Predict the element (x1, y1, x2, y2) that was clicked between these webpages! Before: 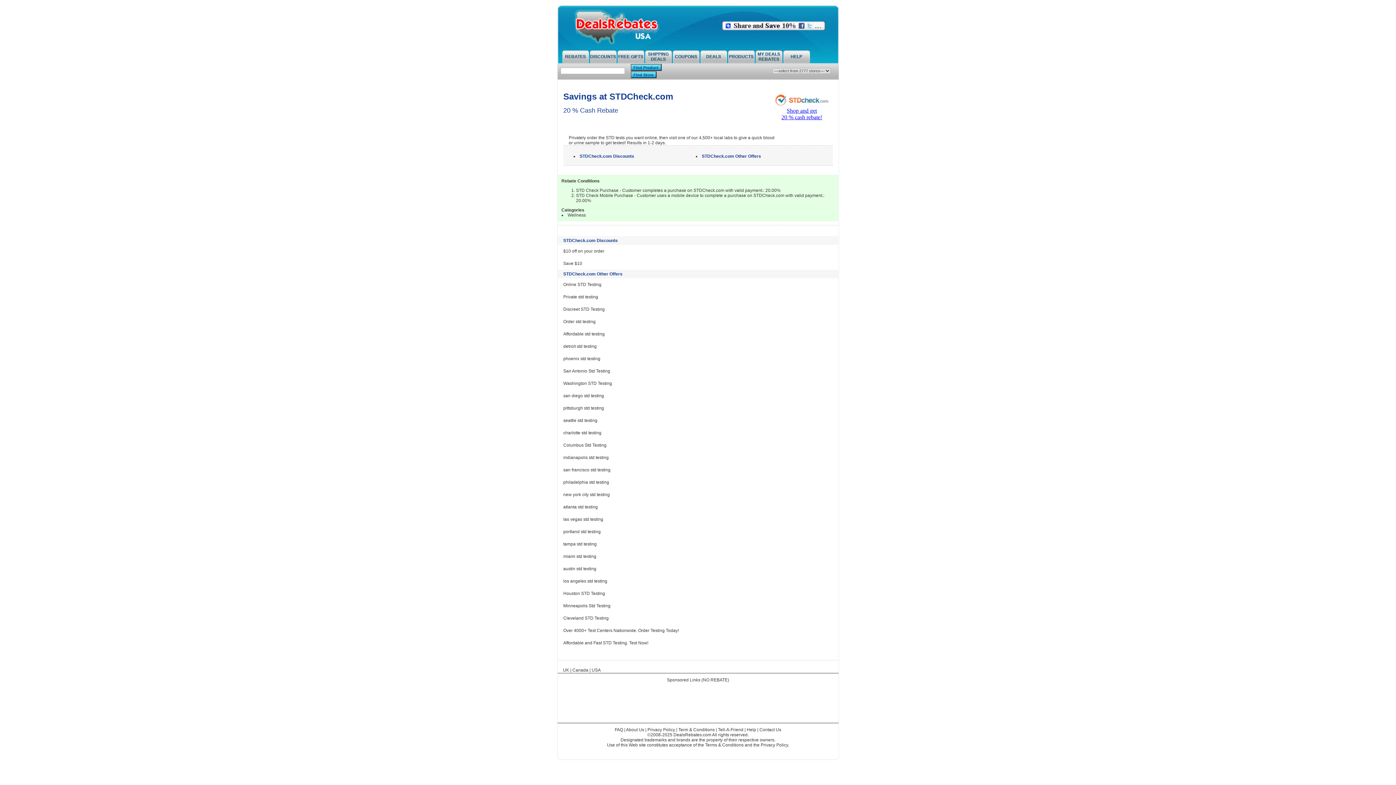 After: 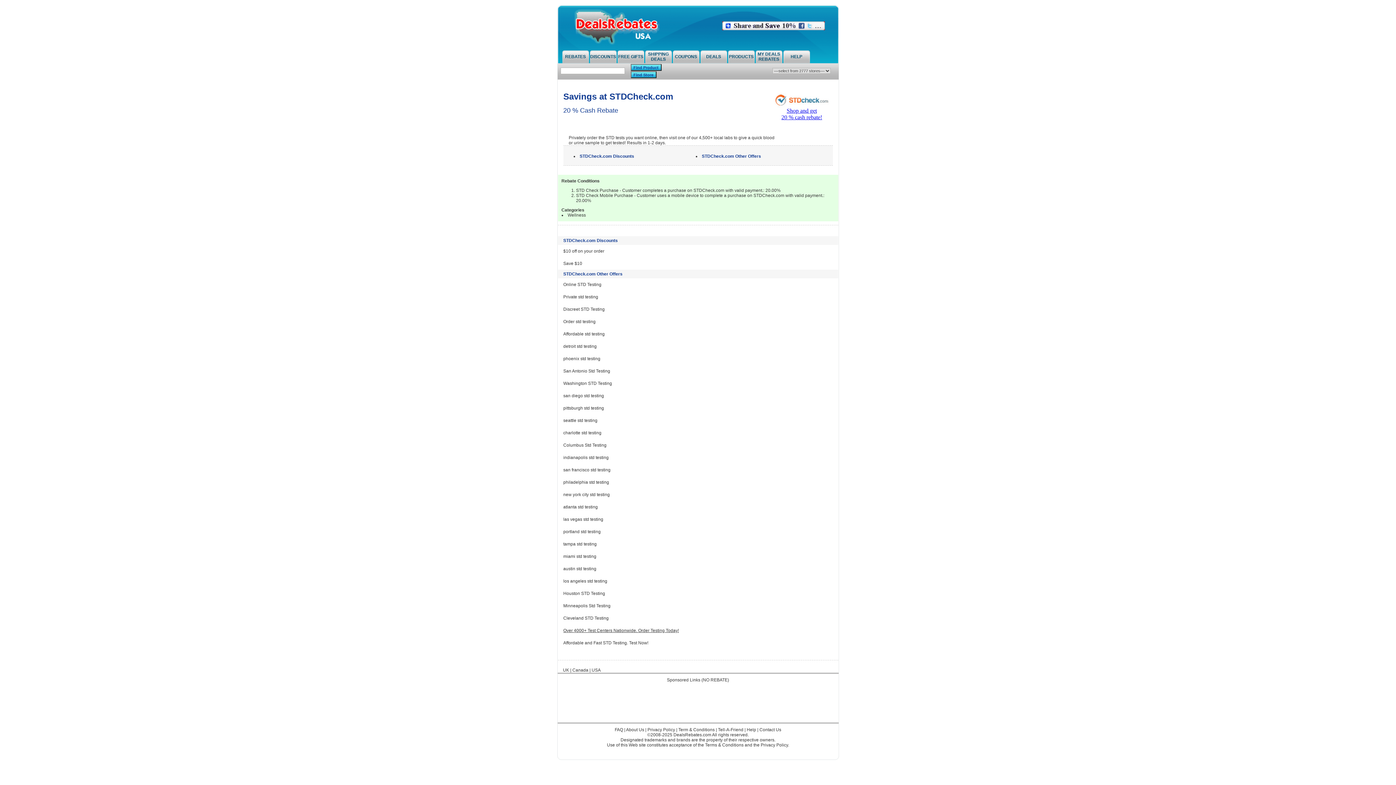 Action: bbox: (563, 628, 679, 633) label: Over 4000+ Test Centers Nationwide. Order Testing Today!